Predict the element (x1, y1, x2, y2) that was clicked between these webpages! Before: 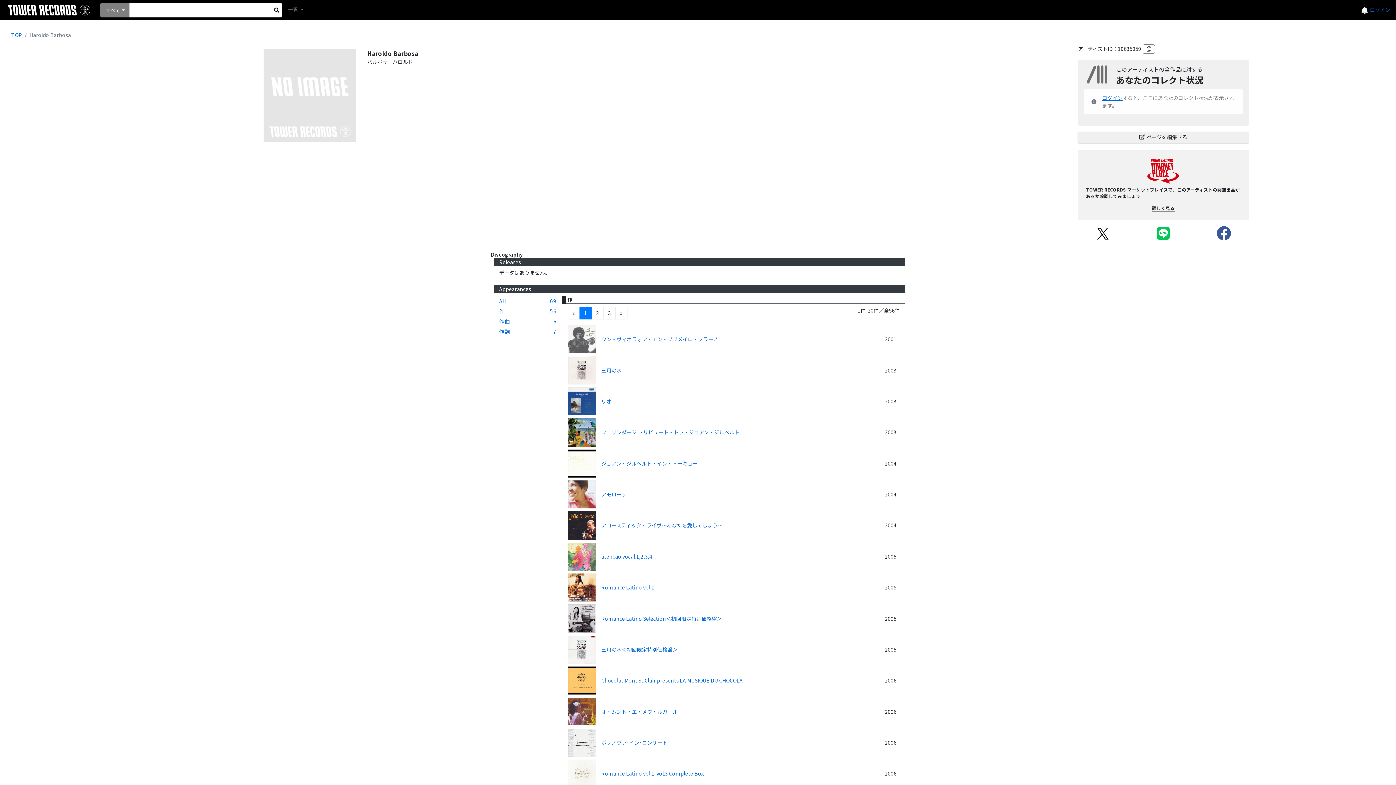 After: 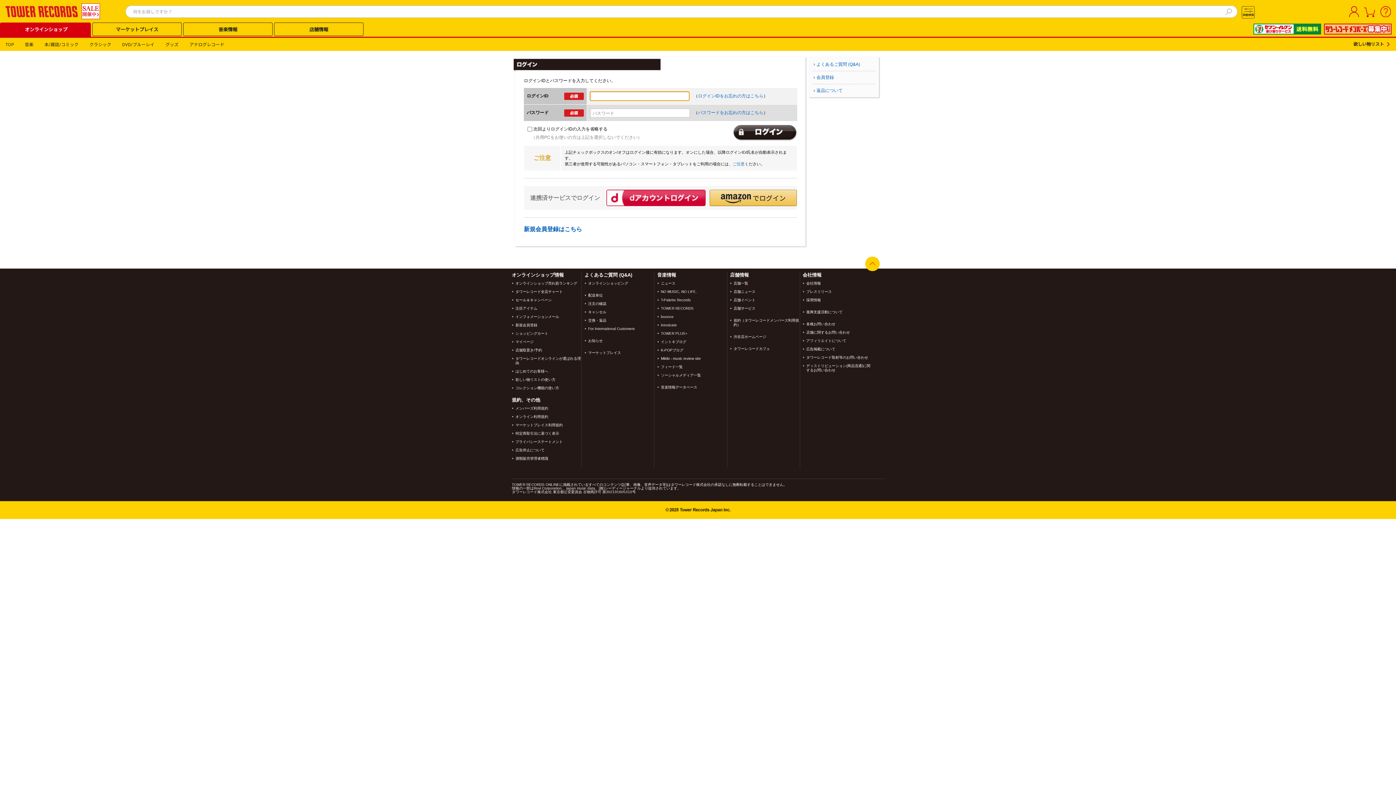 Action: bbox: (1078, 131, 1249, 142) label: ページを編集する